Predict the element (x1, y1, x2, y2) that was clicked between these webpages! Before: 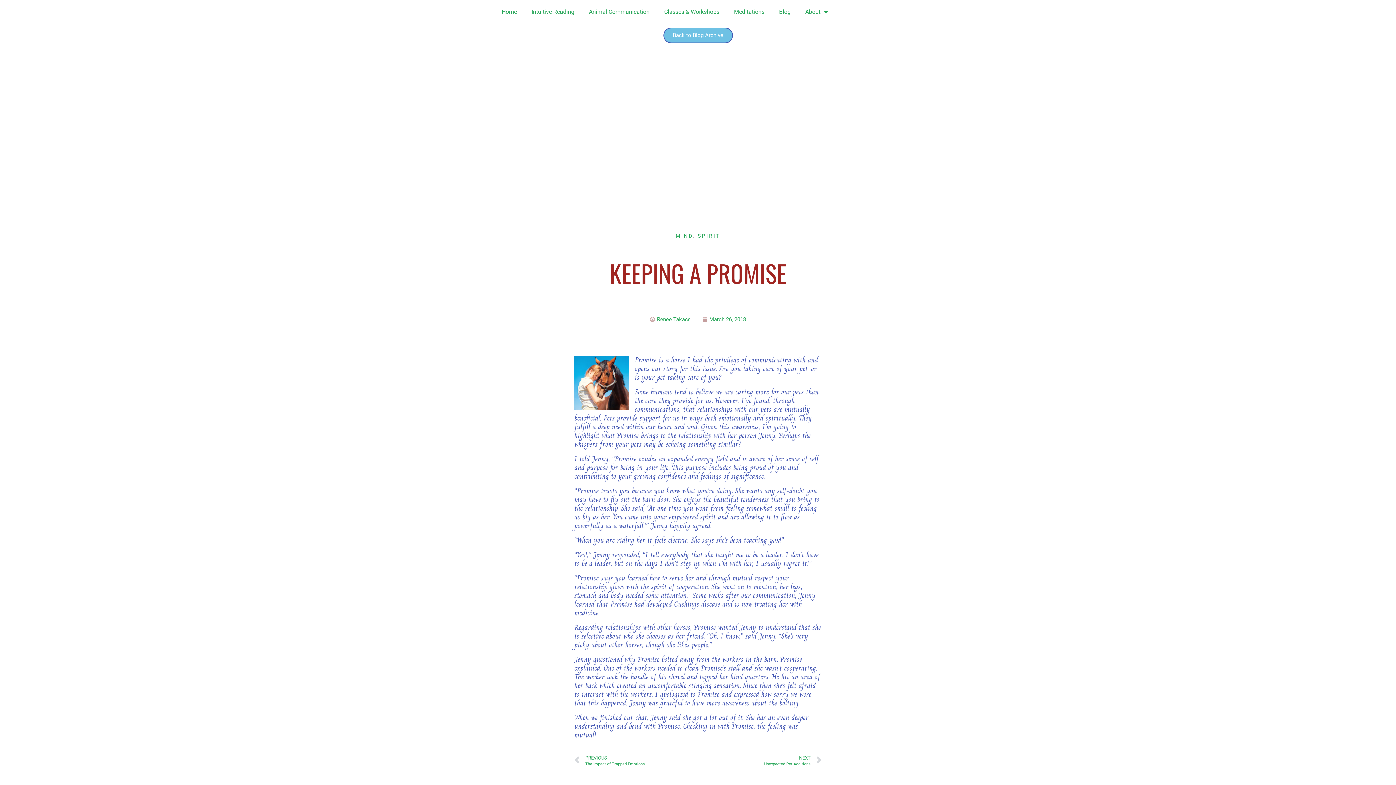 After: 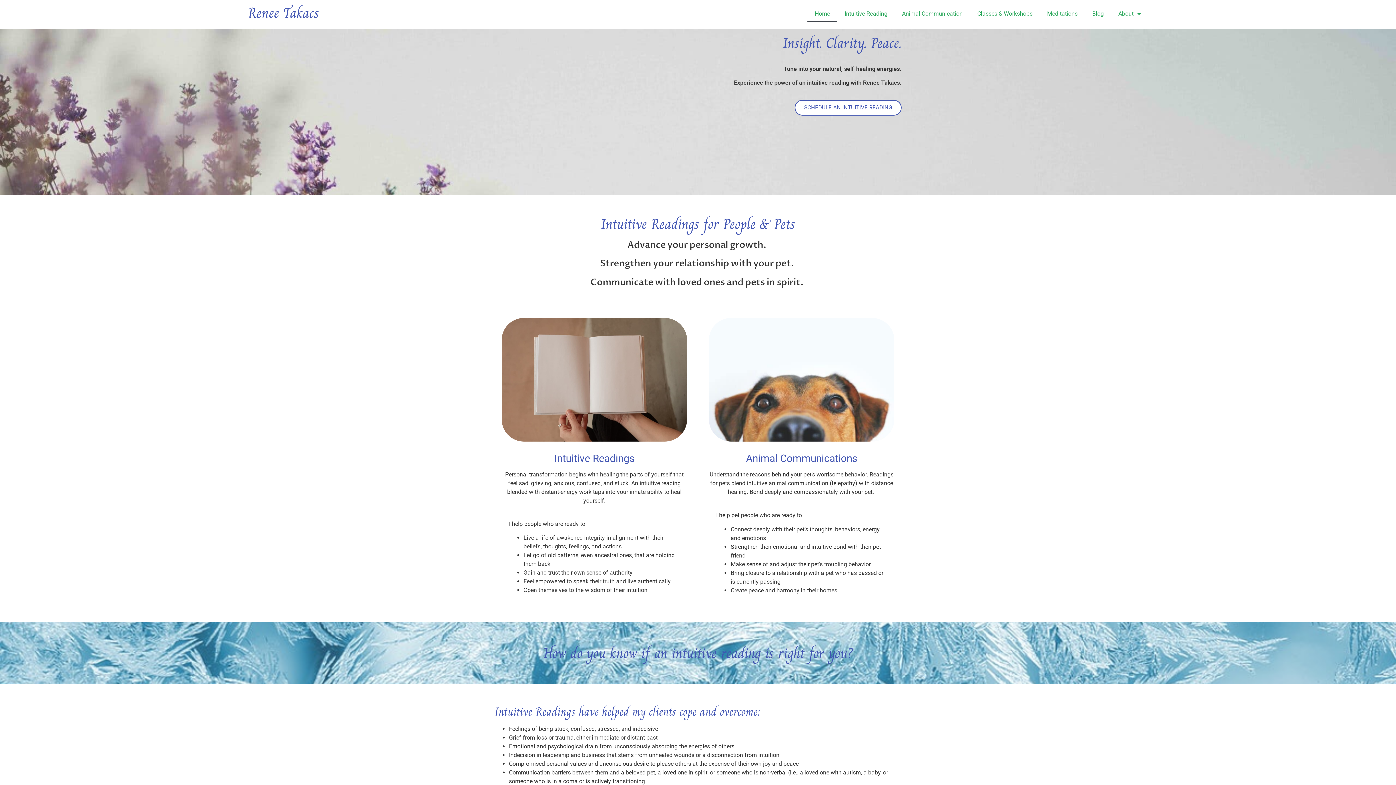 Action: label: Home bbox: (494, 3, 524, 20)